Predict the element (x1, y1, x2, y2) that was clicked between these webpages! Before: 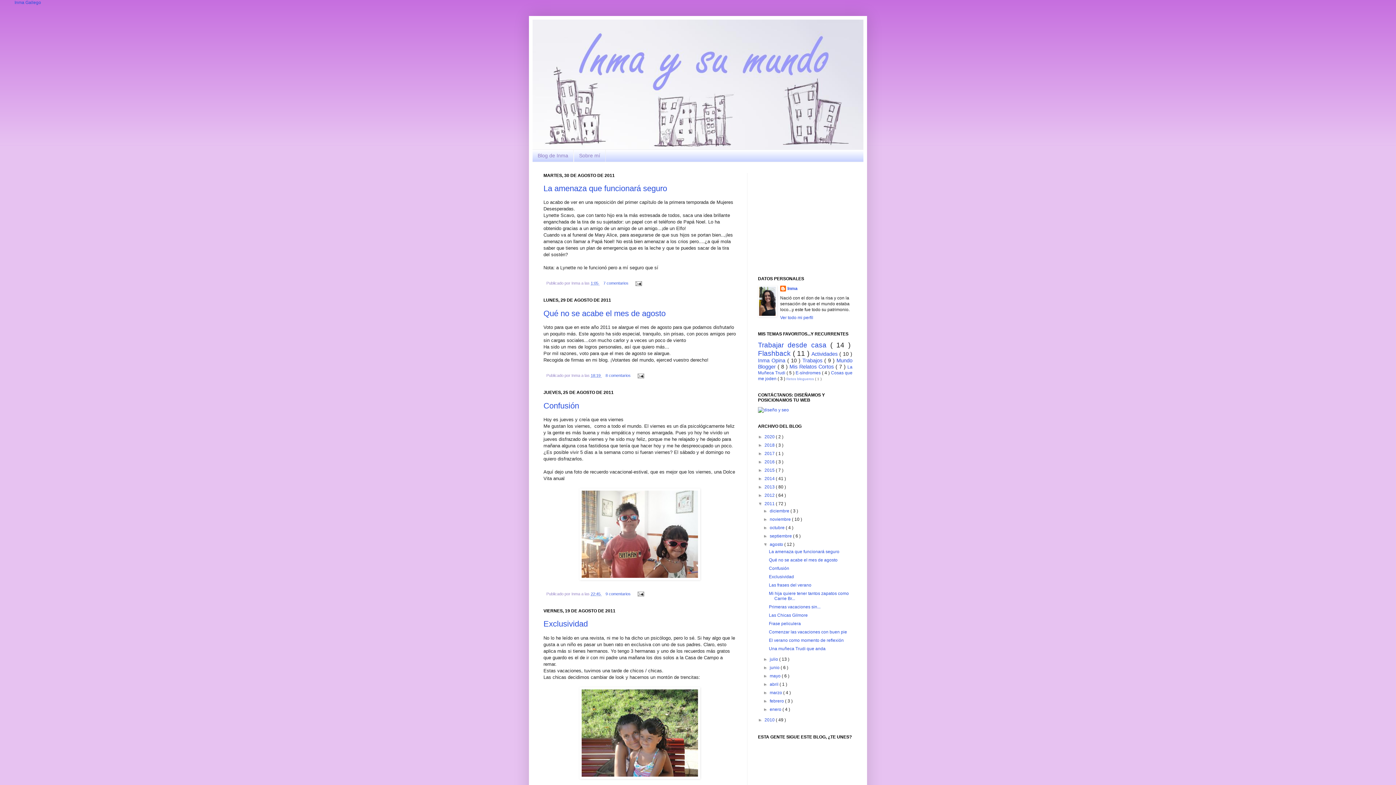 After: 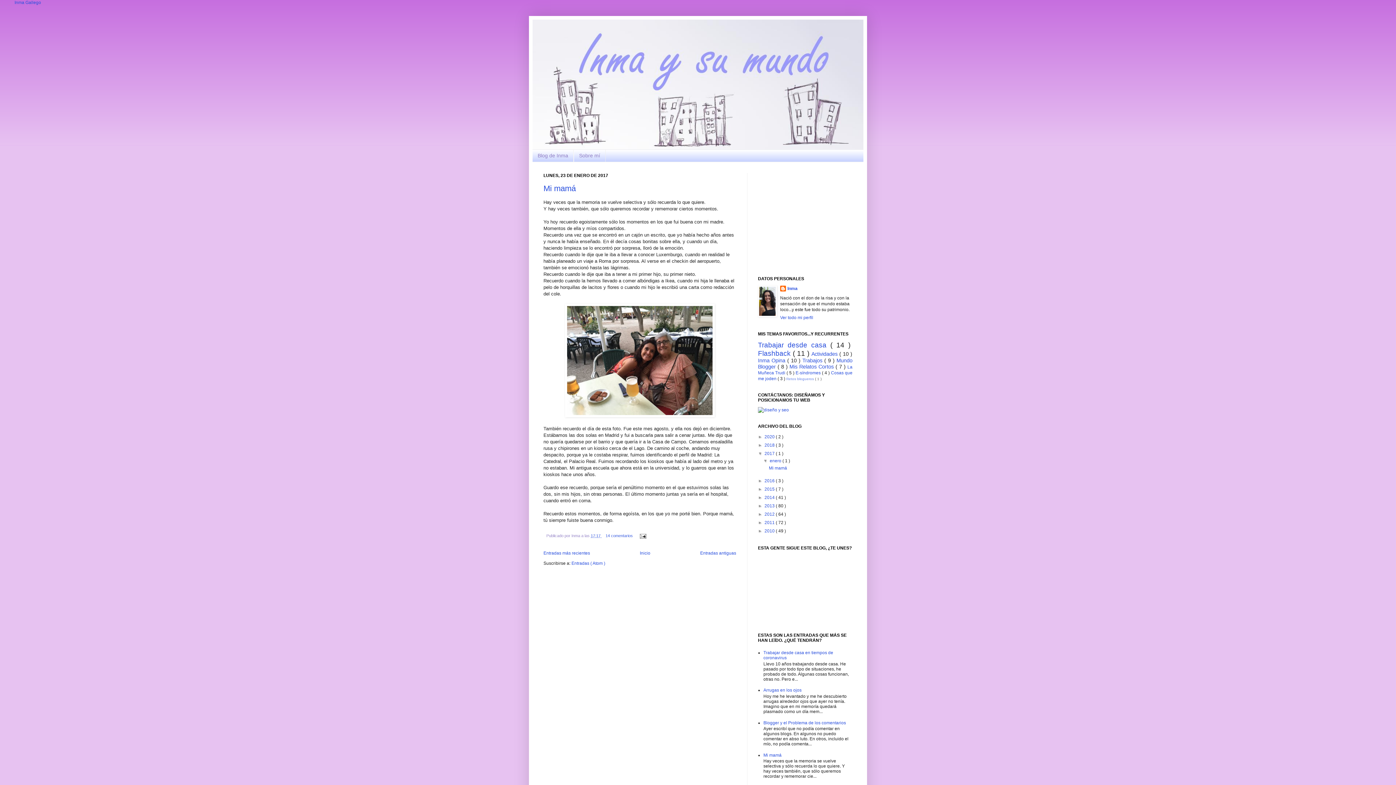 Action: label: 2017  bbox: (764, 451, 776, 456)